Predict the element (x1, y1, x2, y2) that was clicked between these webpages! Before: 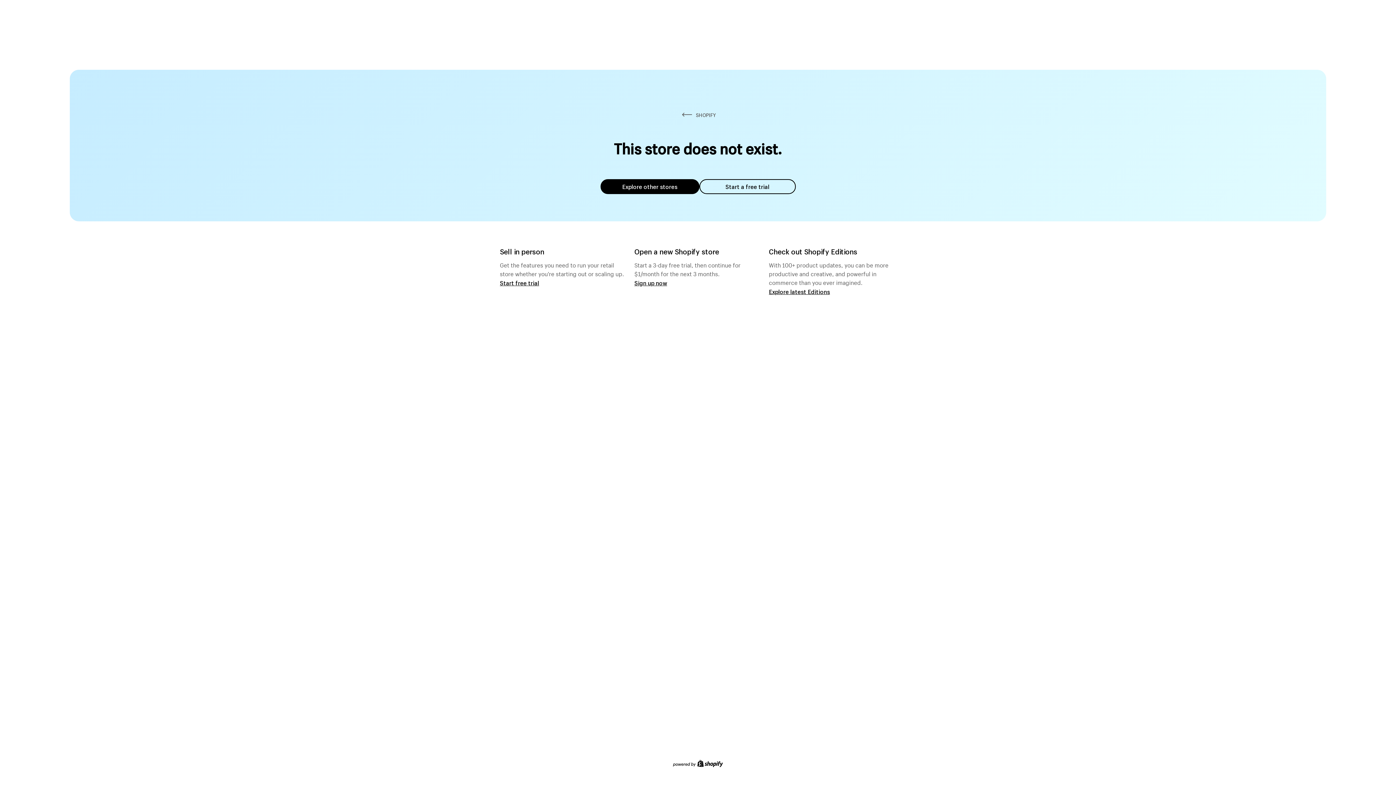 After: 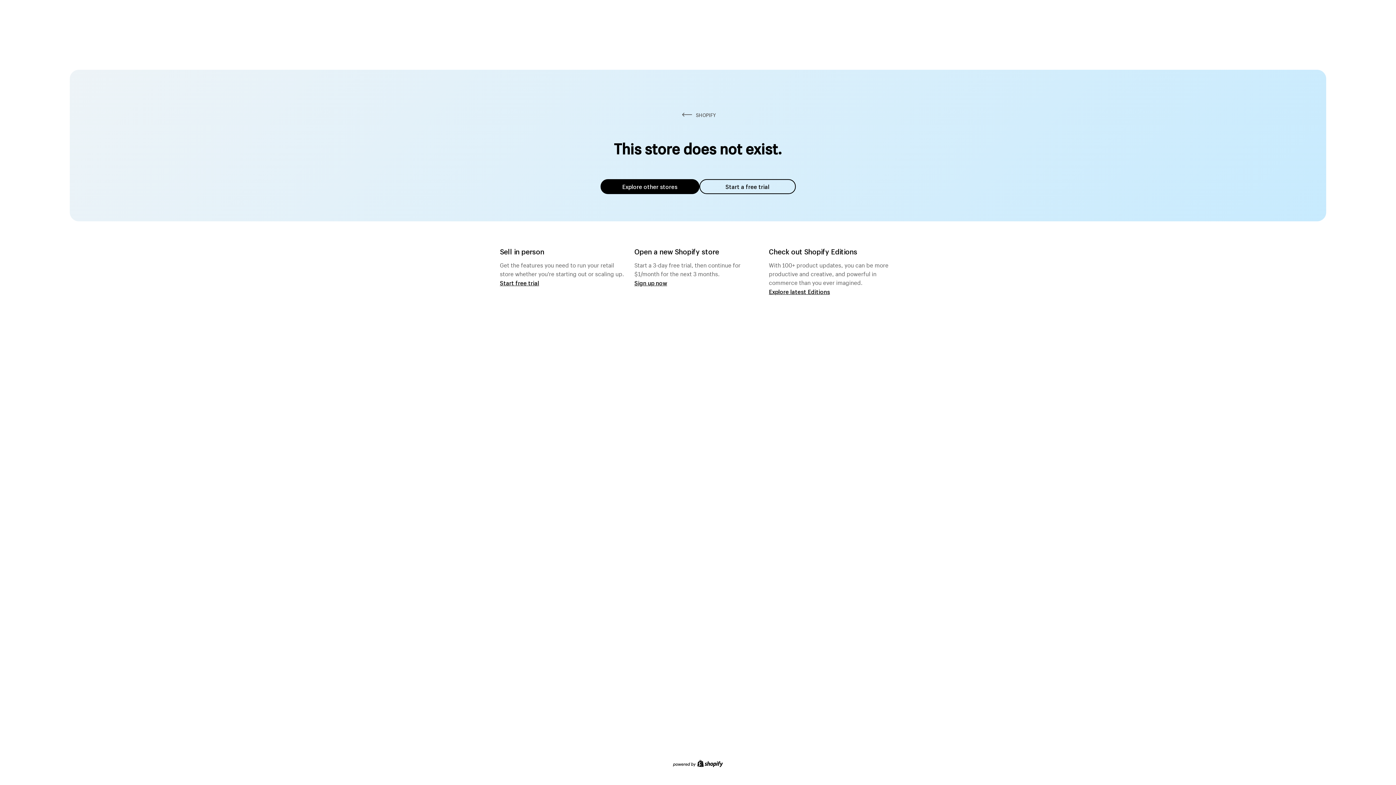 Action: bbox: (600, 179, 699, 194) label: Explore other stores